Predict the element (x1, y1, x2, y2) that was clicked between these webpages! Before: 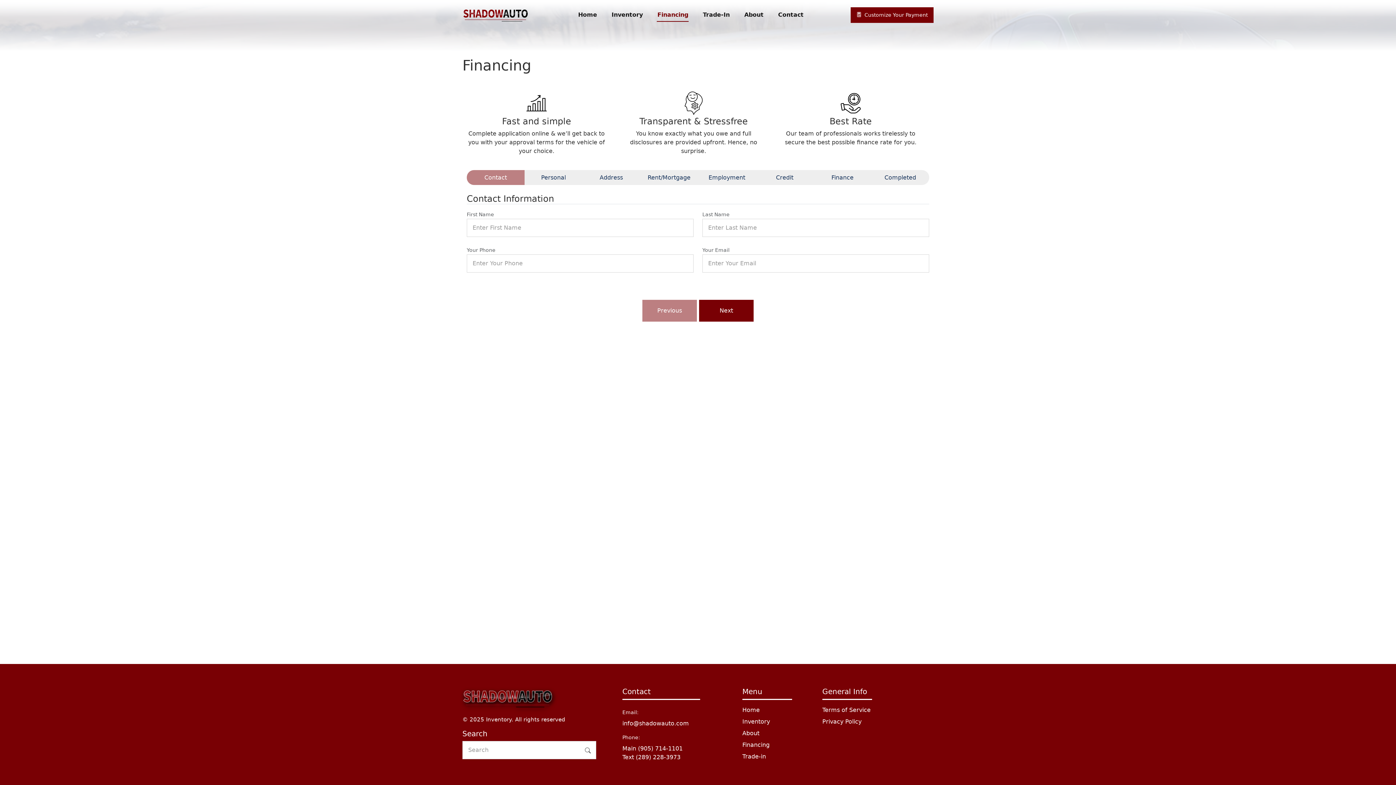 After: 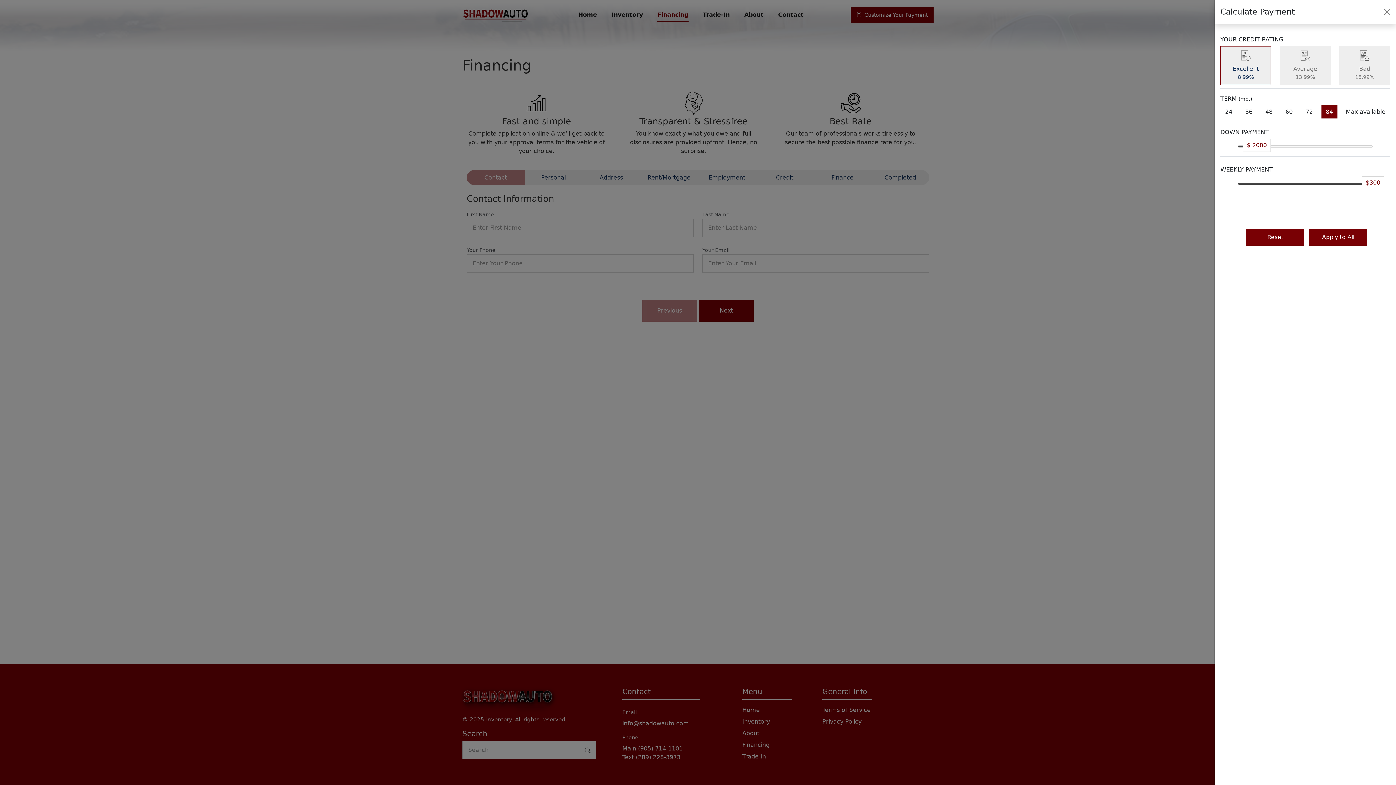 Action: label: Customize Your Payment bbox: (850, 7, 933, 22)